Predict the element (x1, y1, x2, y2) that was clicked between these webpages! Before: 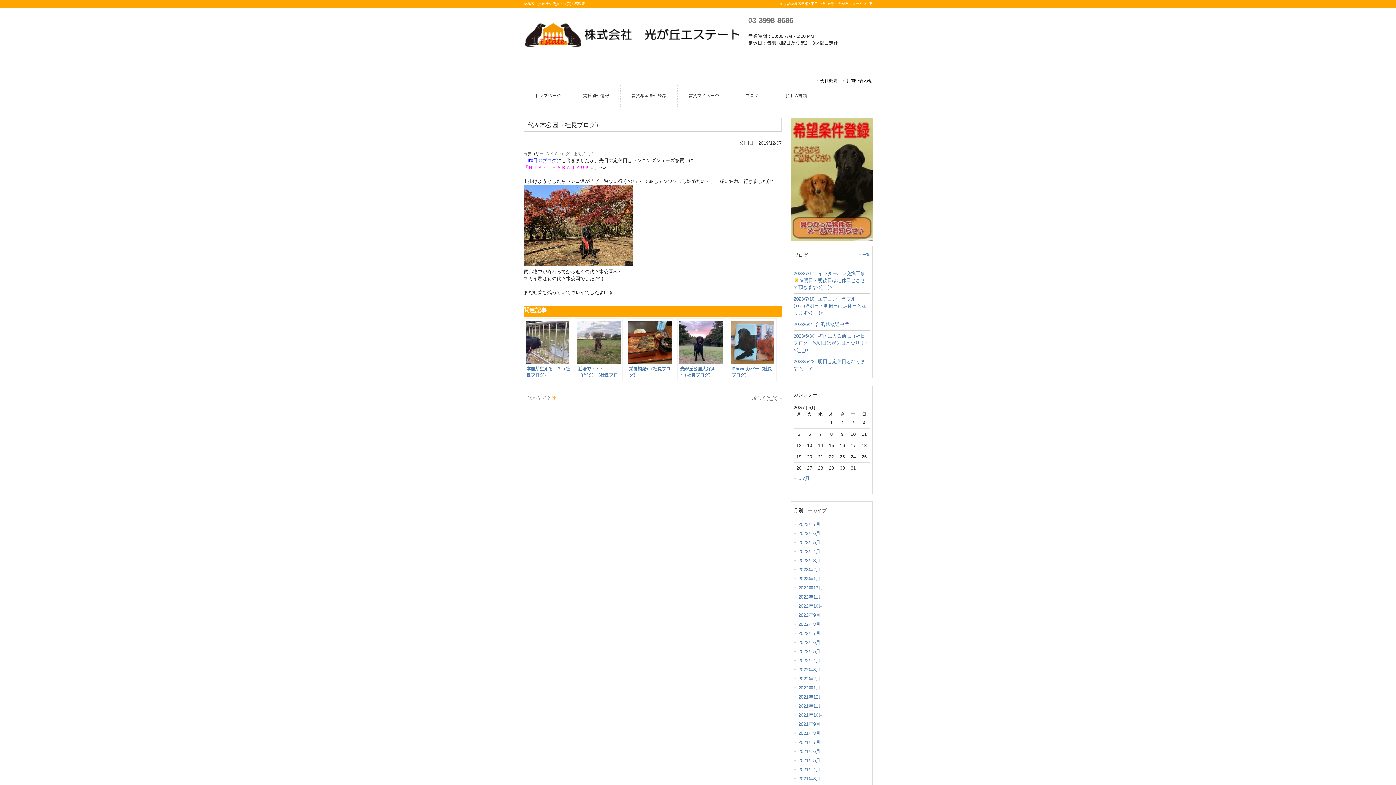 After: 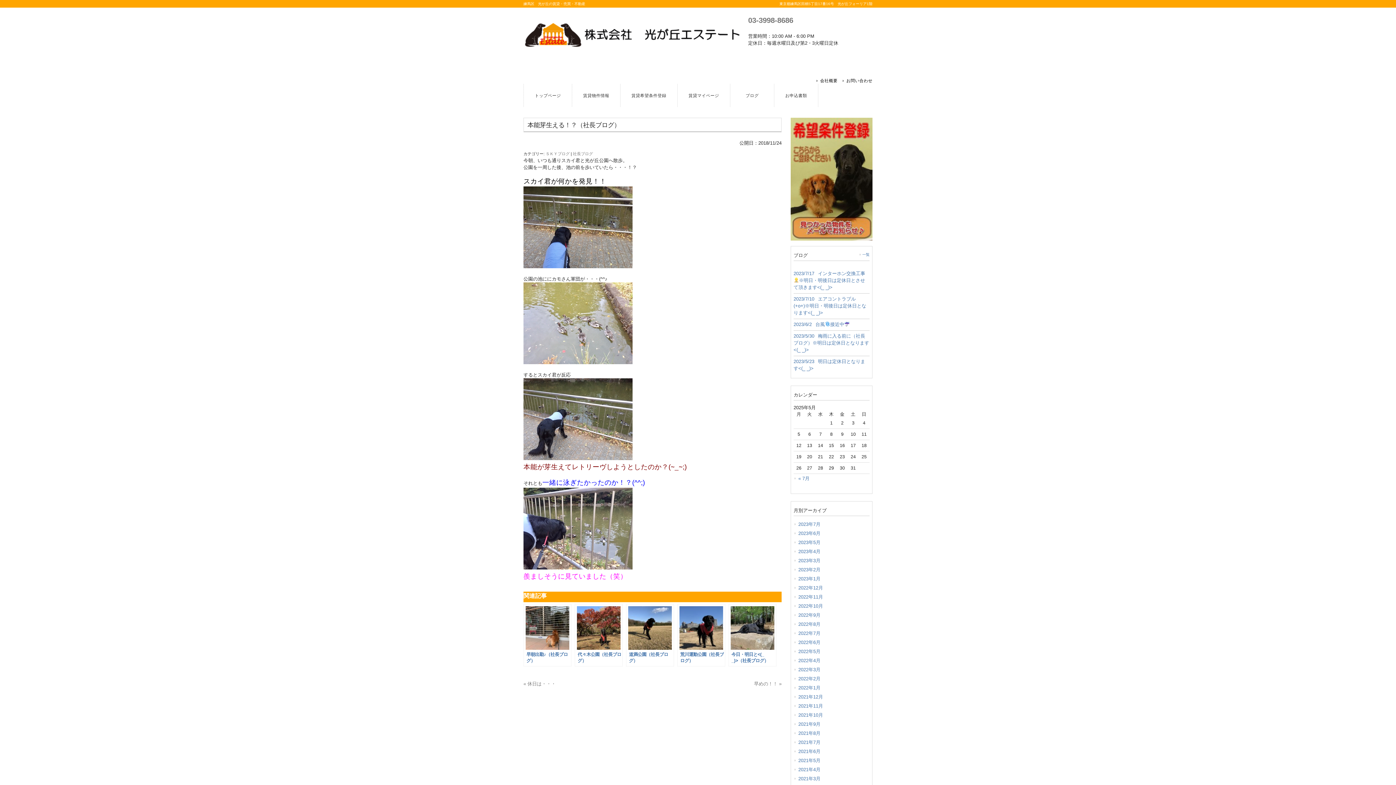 Action: label: 本能芽生える！？（社長ブログ） bbox: (523, 318, 571, 381)